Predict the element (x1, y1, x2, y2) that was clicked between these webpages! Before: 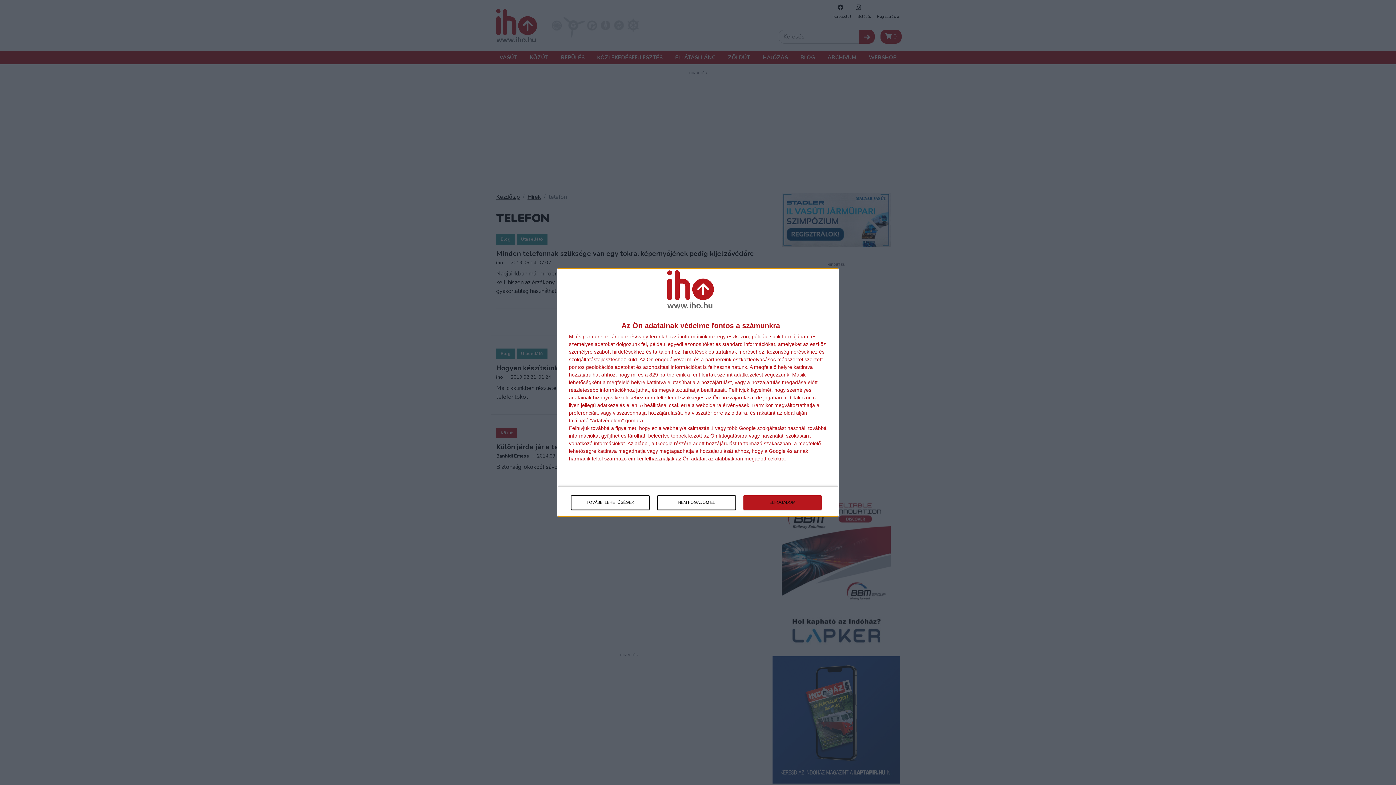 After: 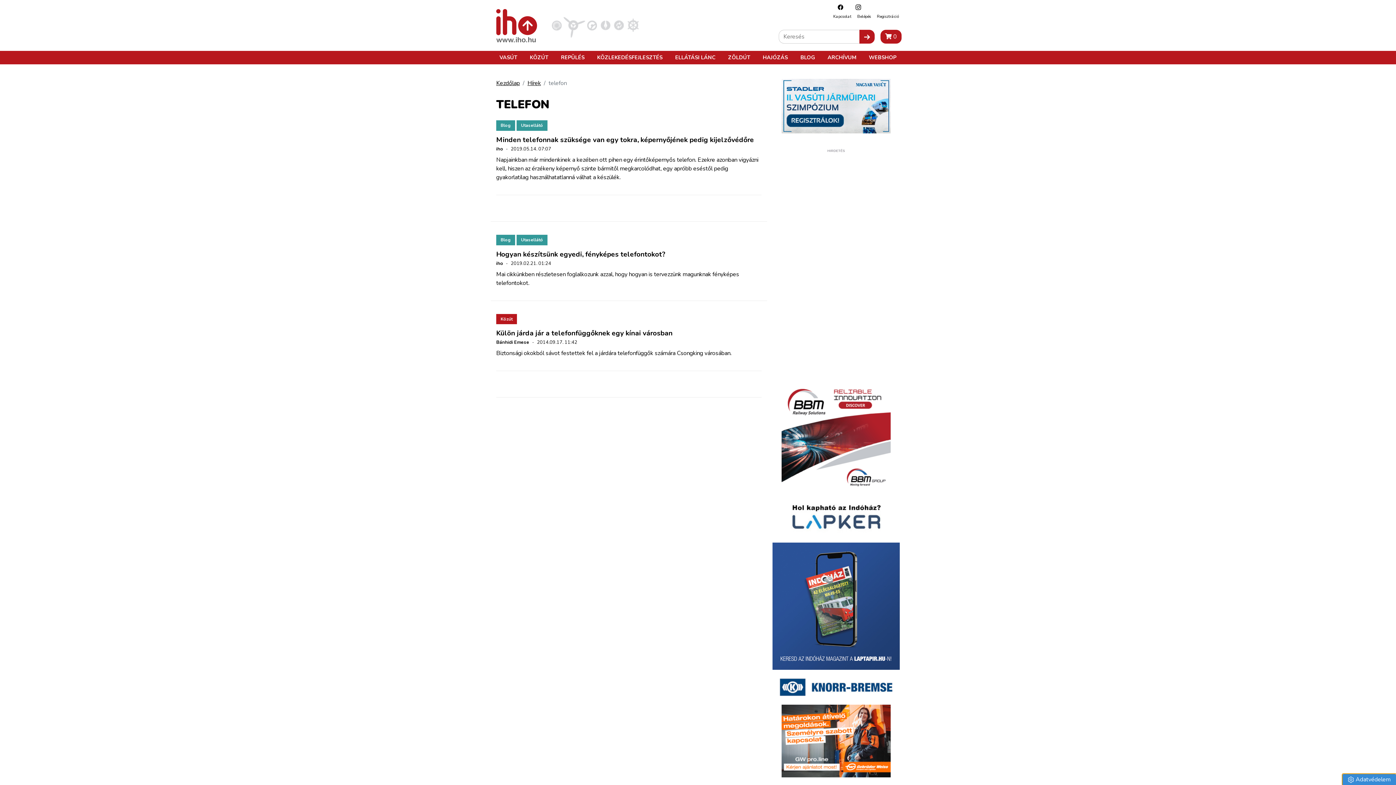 Action: label: NEM FOGADOM EL bbox: (657, 495, 736, 510)